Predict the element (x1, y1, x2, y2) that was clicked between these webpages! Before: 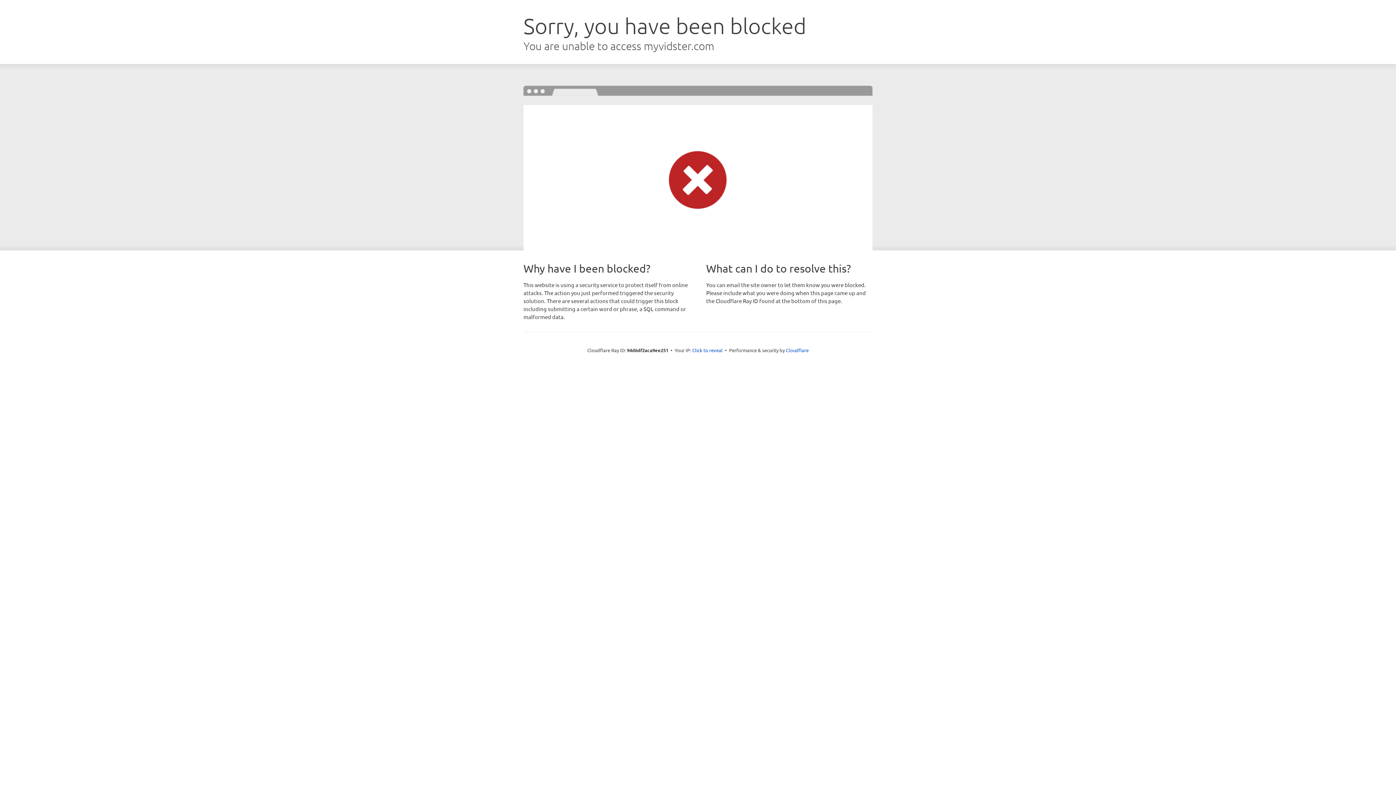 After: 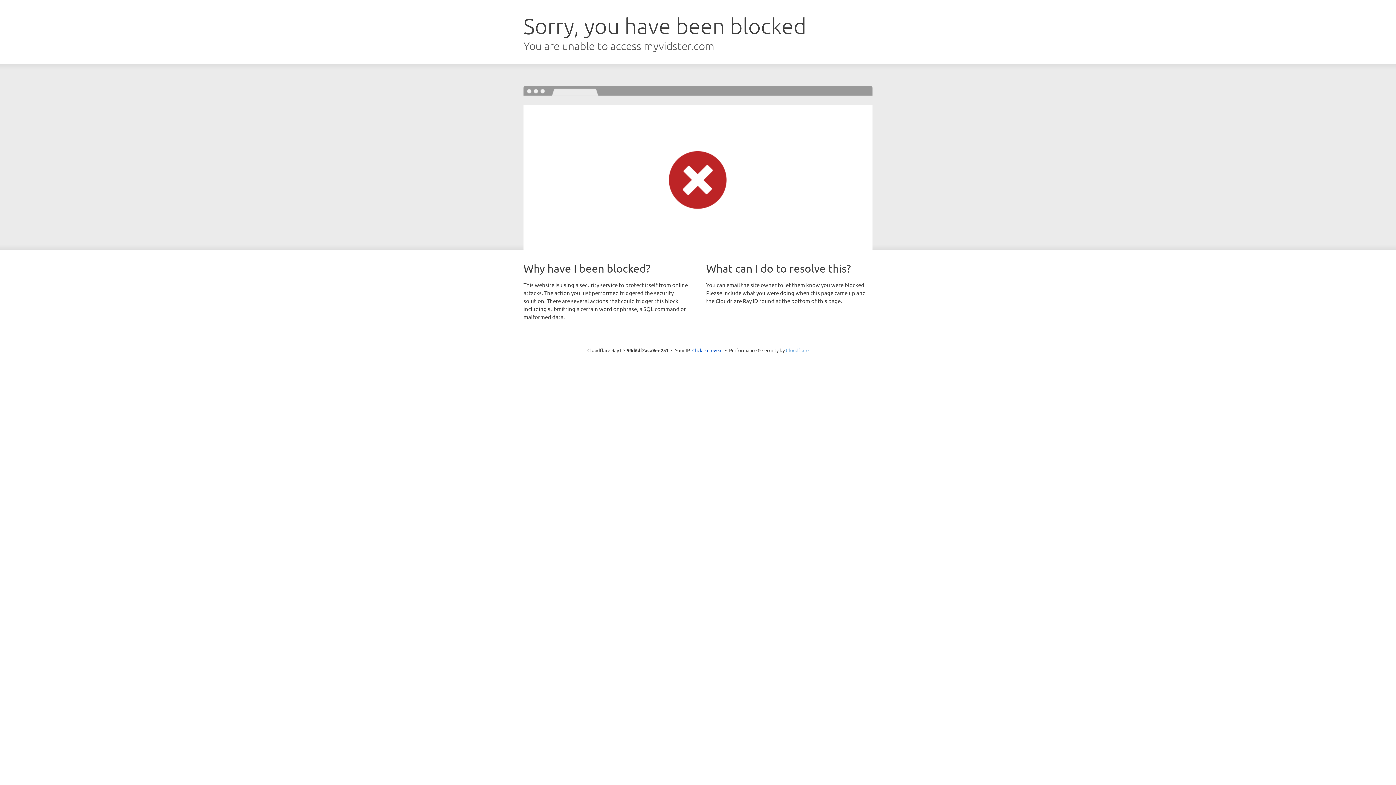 Action: label: Cloudflare bbox: (786, 347, 808, 353)